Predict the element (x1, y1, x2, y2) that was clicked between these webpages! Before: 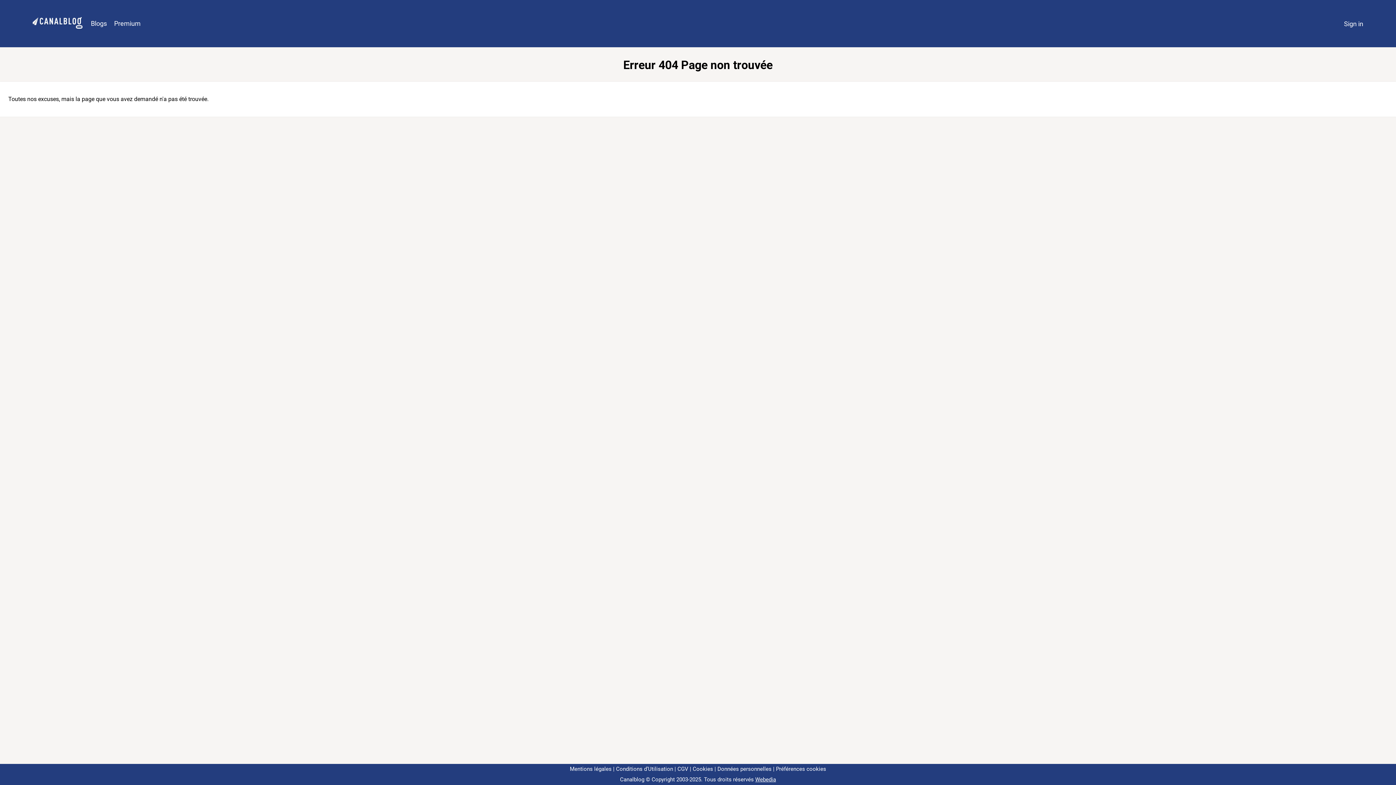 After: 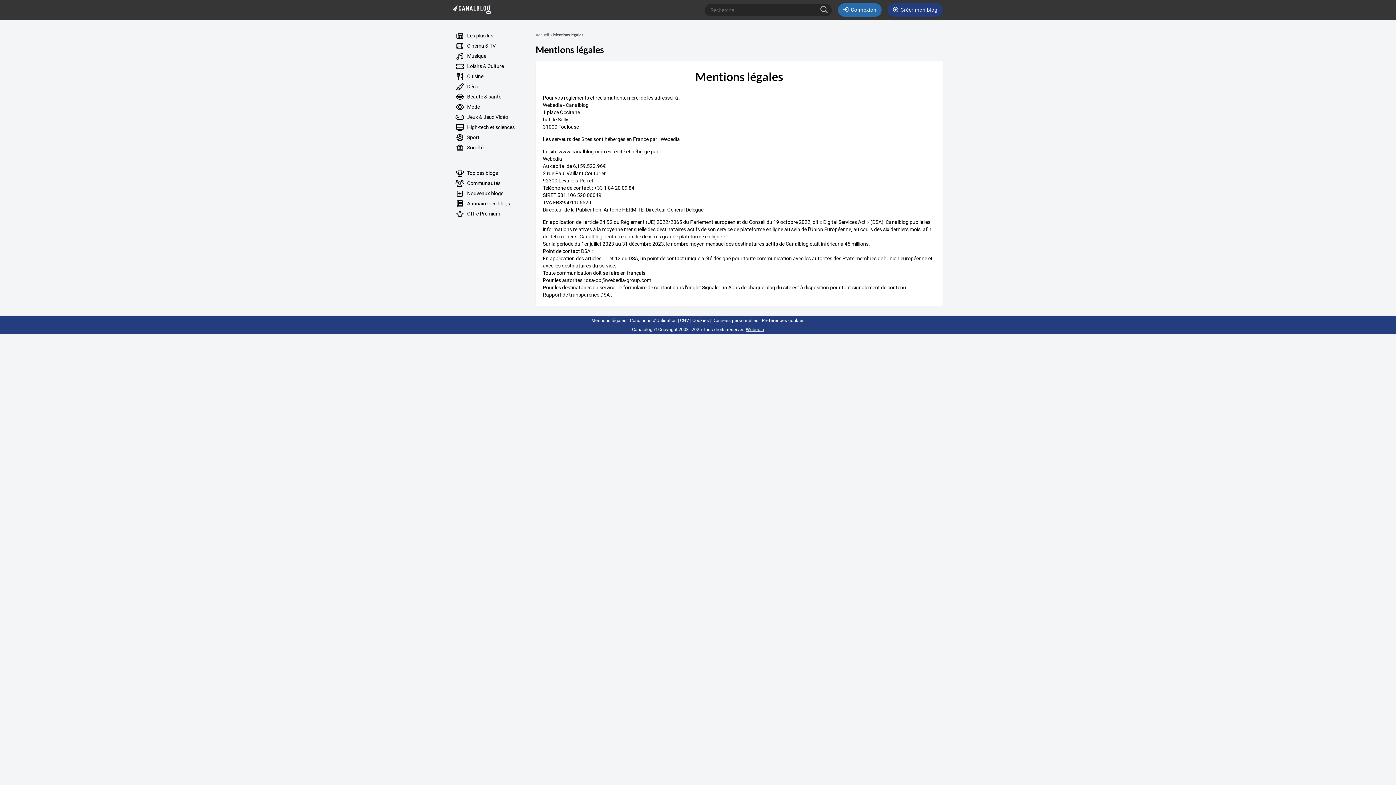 Action: label: Mentions légales bbox: (570, 766, 611, 772)